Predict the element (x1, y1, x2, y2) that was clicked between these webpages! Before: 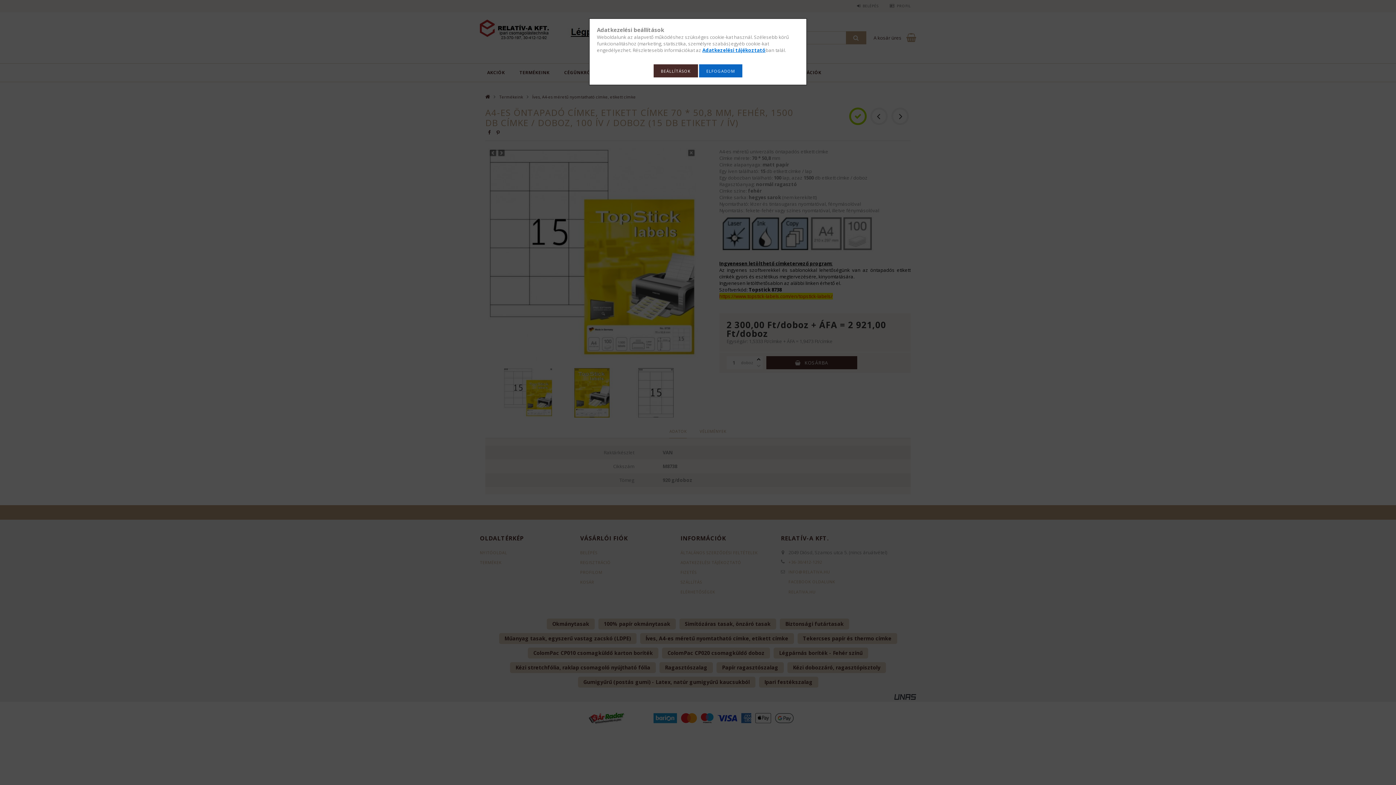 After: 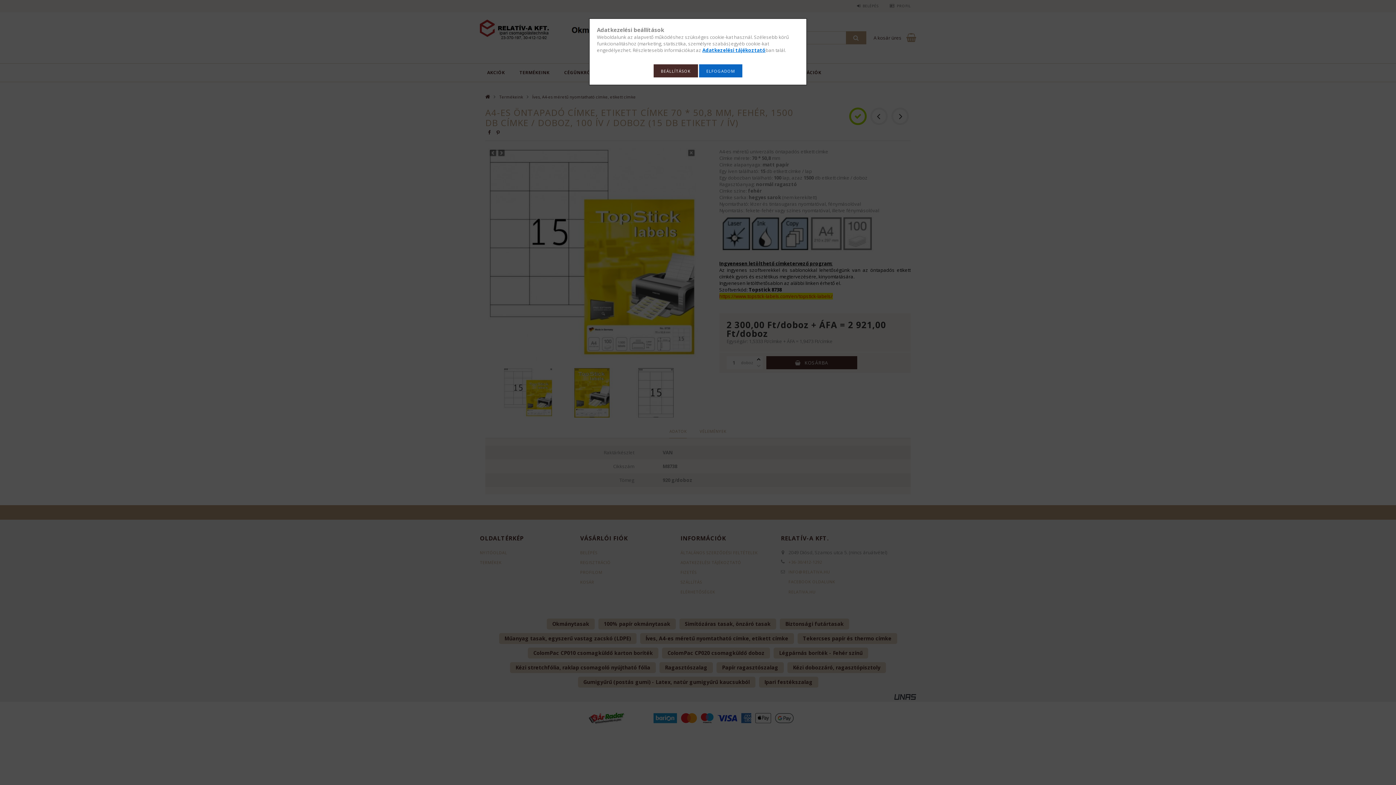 Action: label: Adatkezelési tájékoztató bbox: (702, 46, 765, 53)